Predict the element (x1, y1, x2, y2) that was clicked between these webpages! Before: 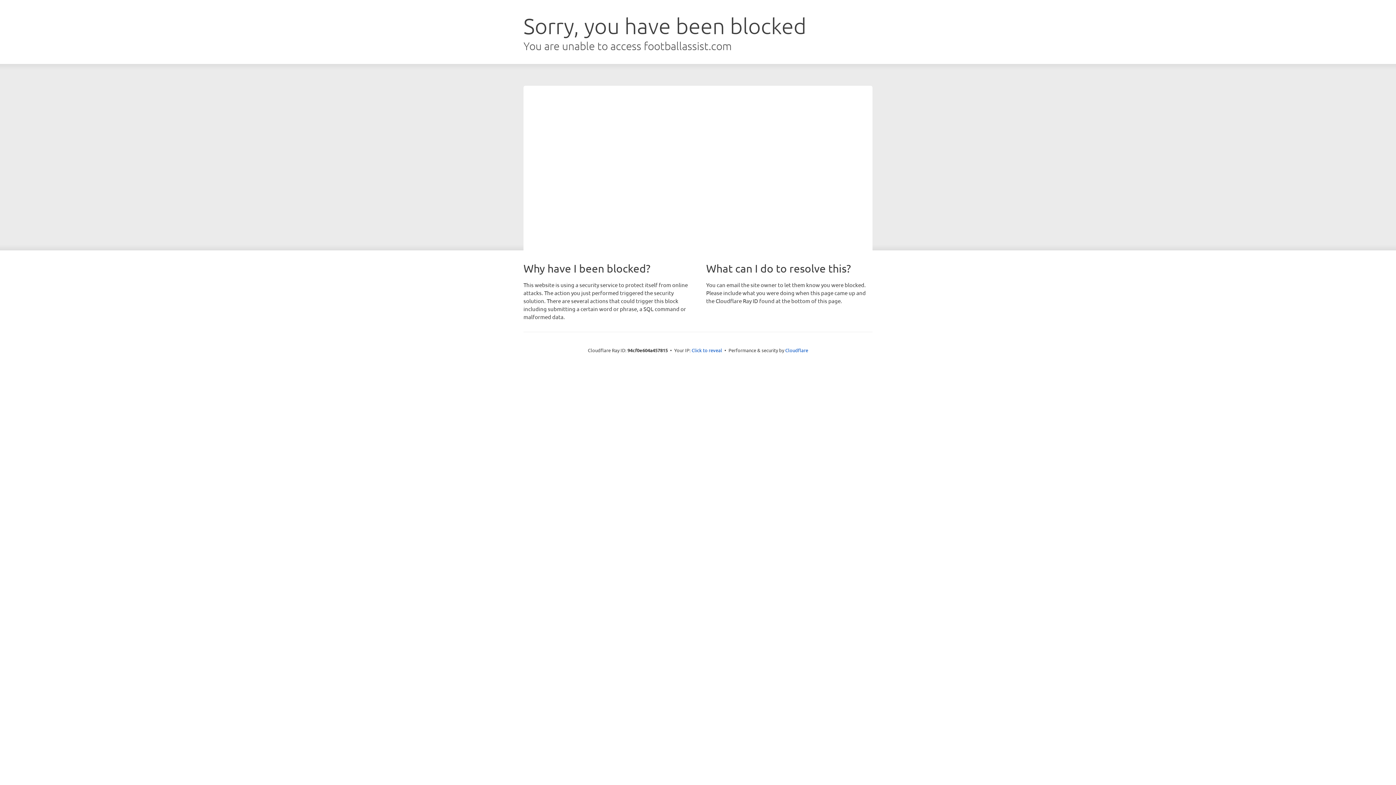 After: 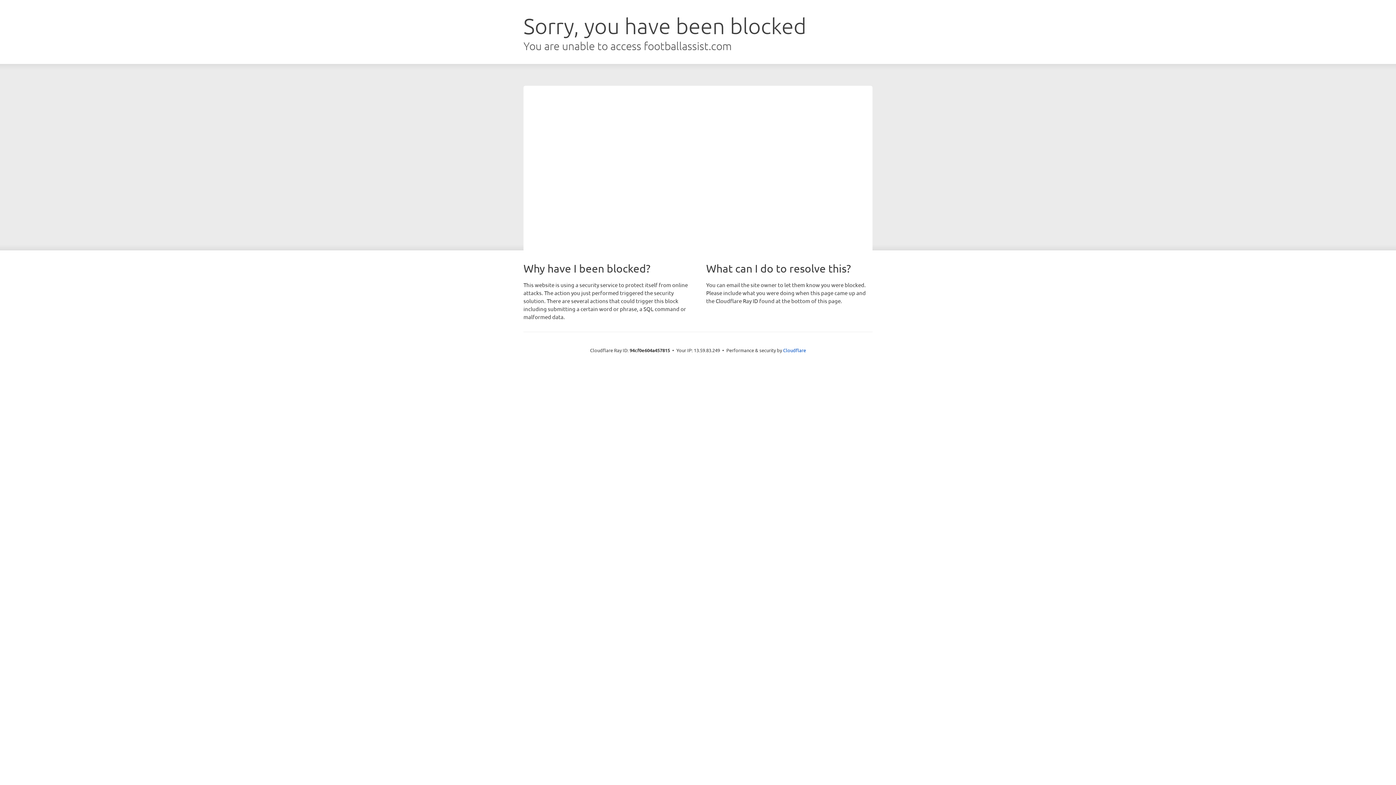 Action: label: Click to reveal bbox: (691, 346, 722, 353)